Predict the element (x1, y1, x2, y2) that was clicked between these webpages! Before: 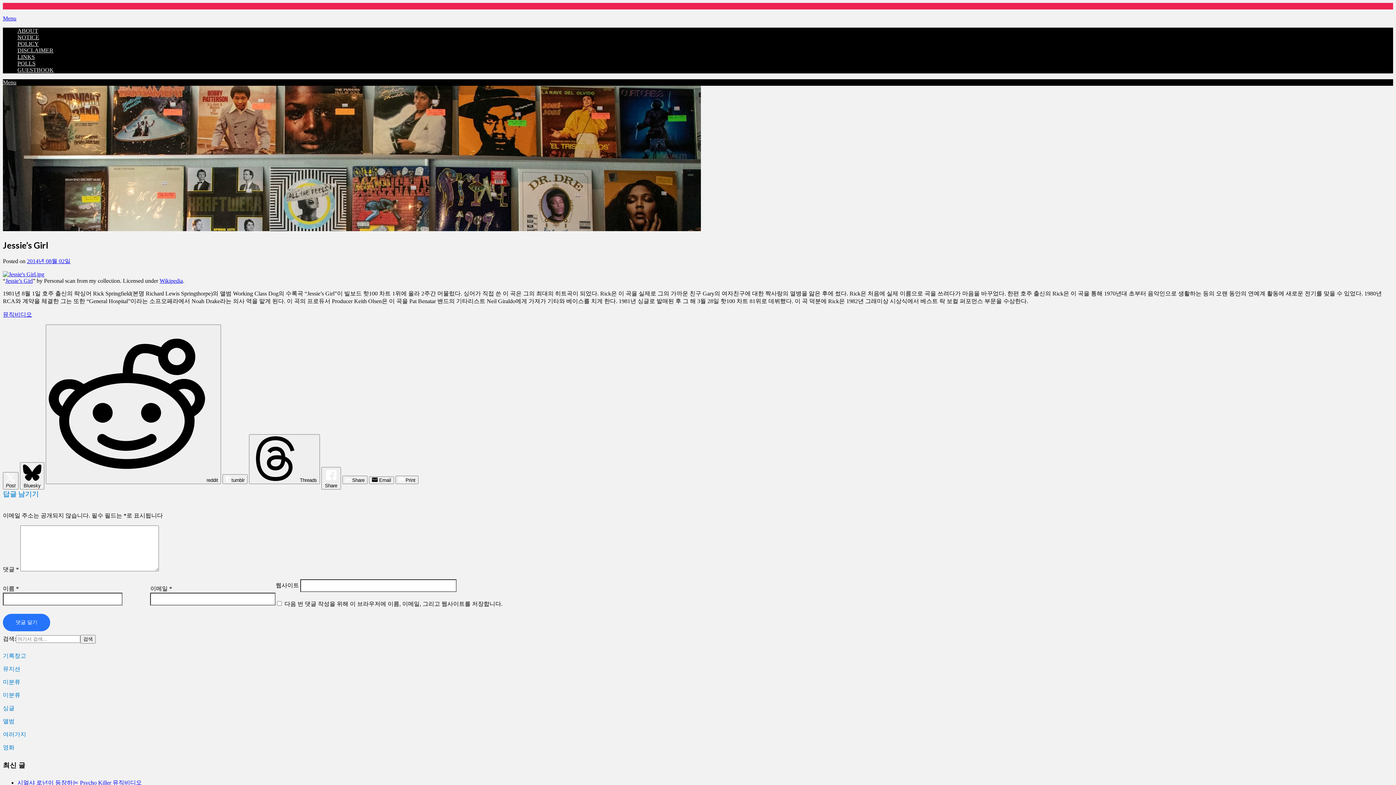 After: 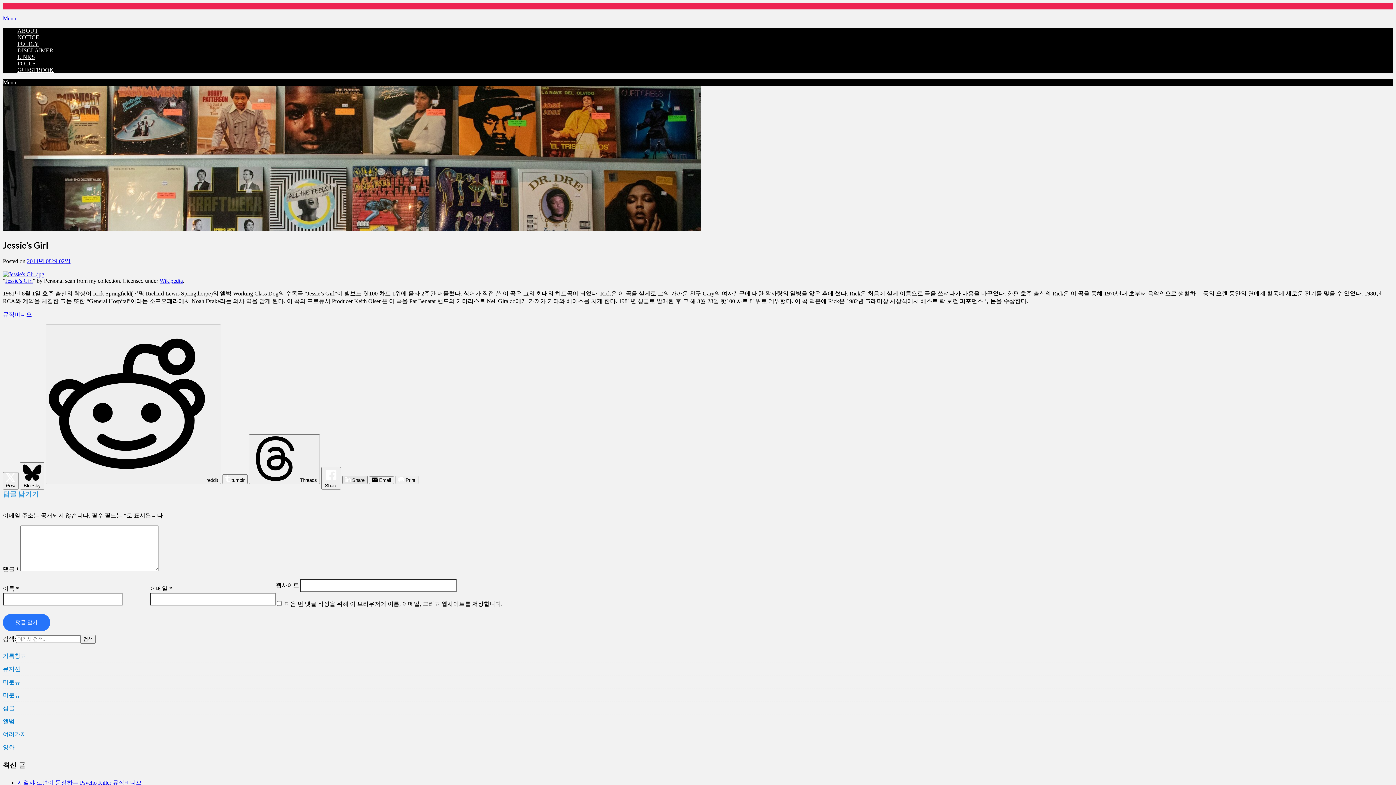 Action: bbox: (342, 475, 367, 484) label: LinkedIn Share